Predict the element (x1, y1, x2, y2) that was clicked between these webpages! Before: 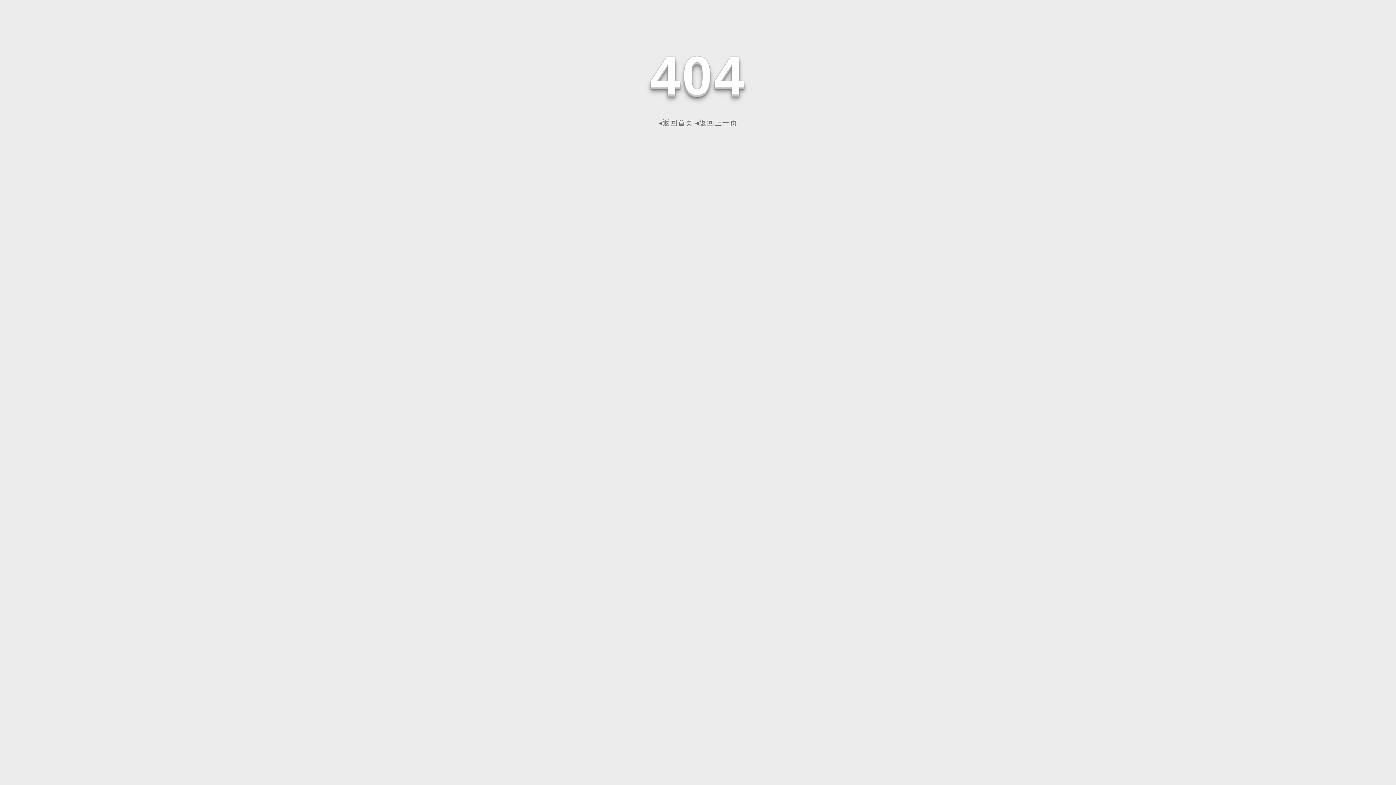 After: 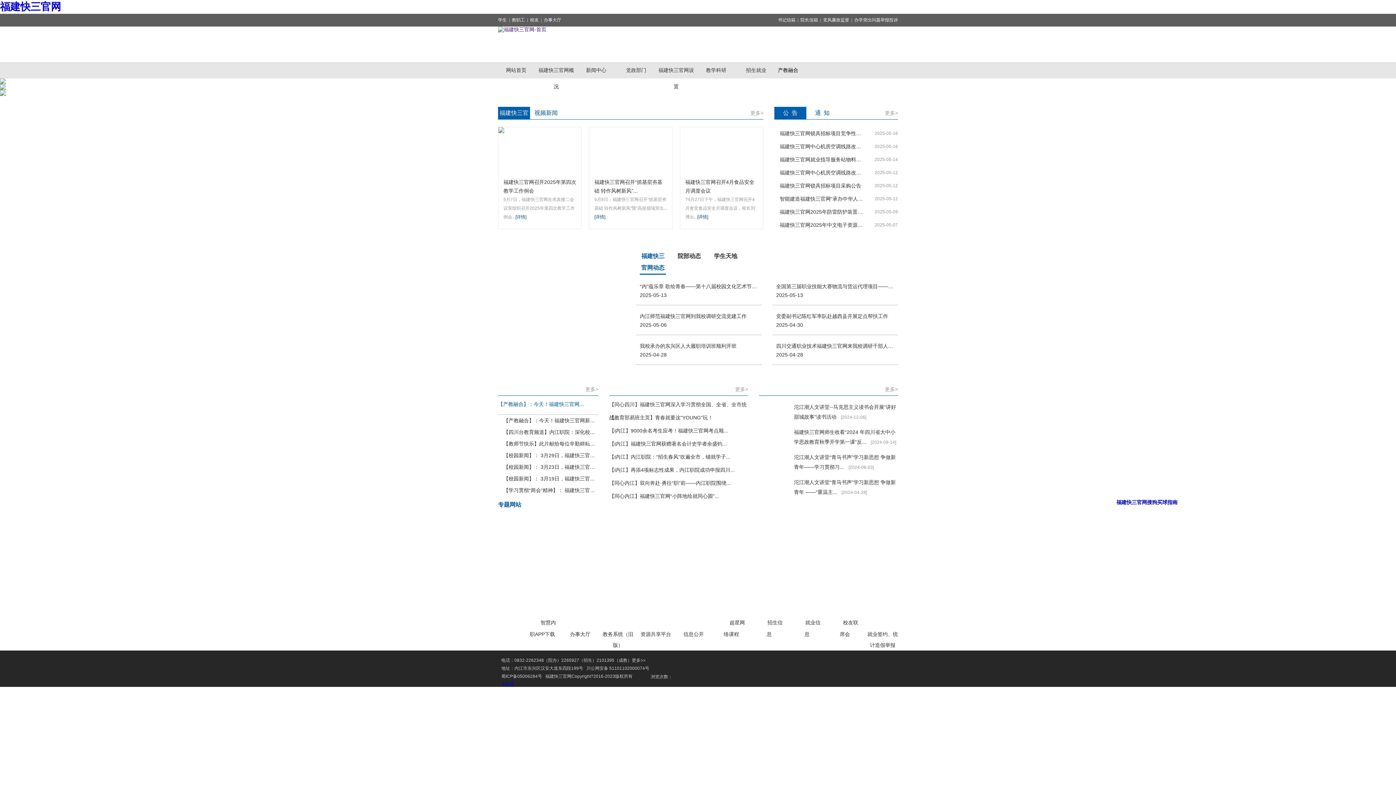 Action: label: ◂返回首页 bbox: (658, 118, 693, 126)